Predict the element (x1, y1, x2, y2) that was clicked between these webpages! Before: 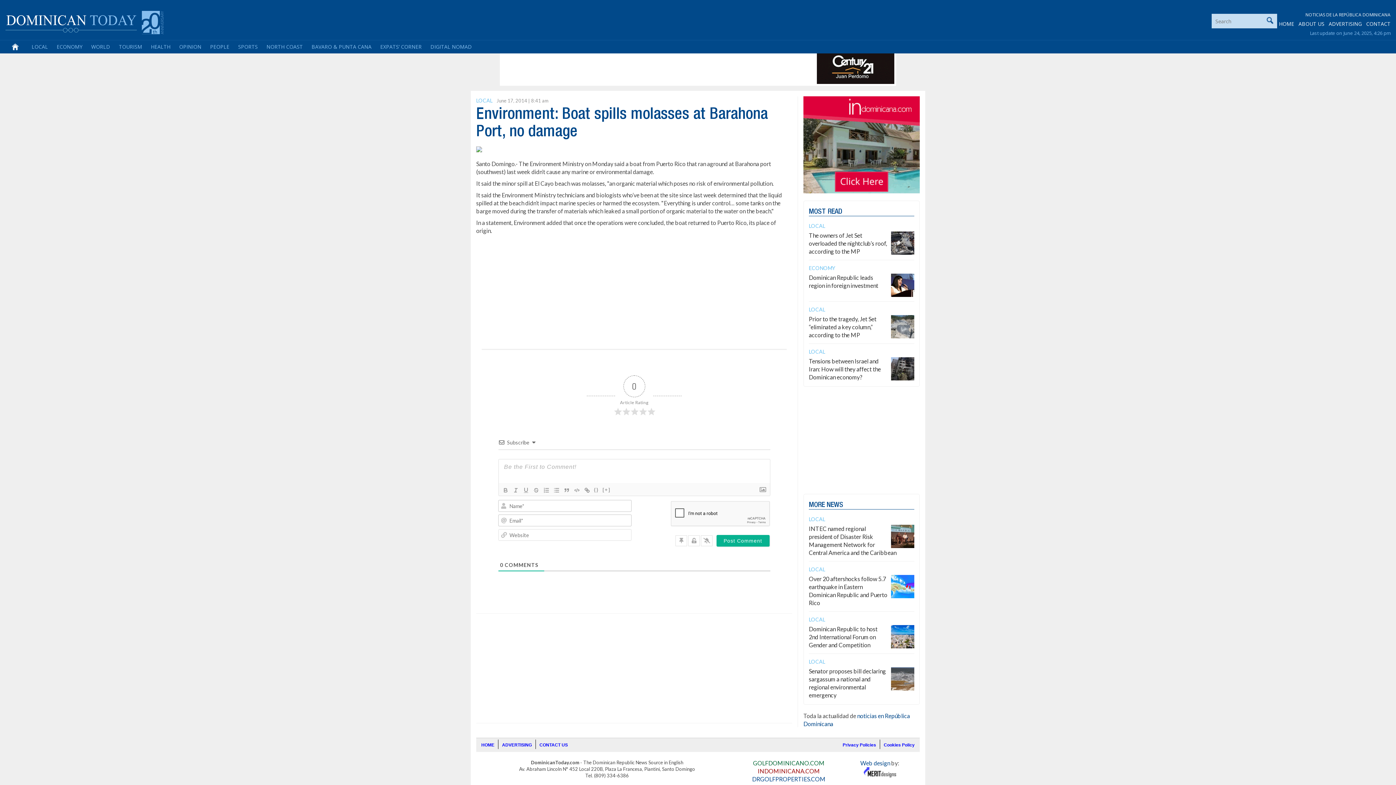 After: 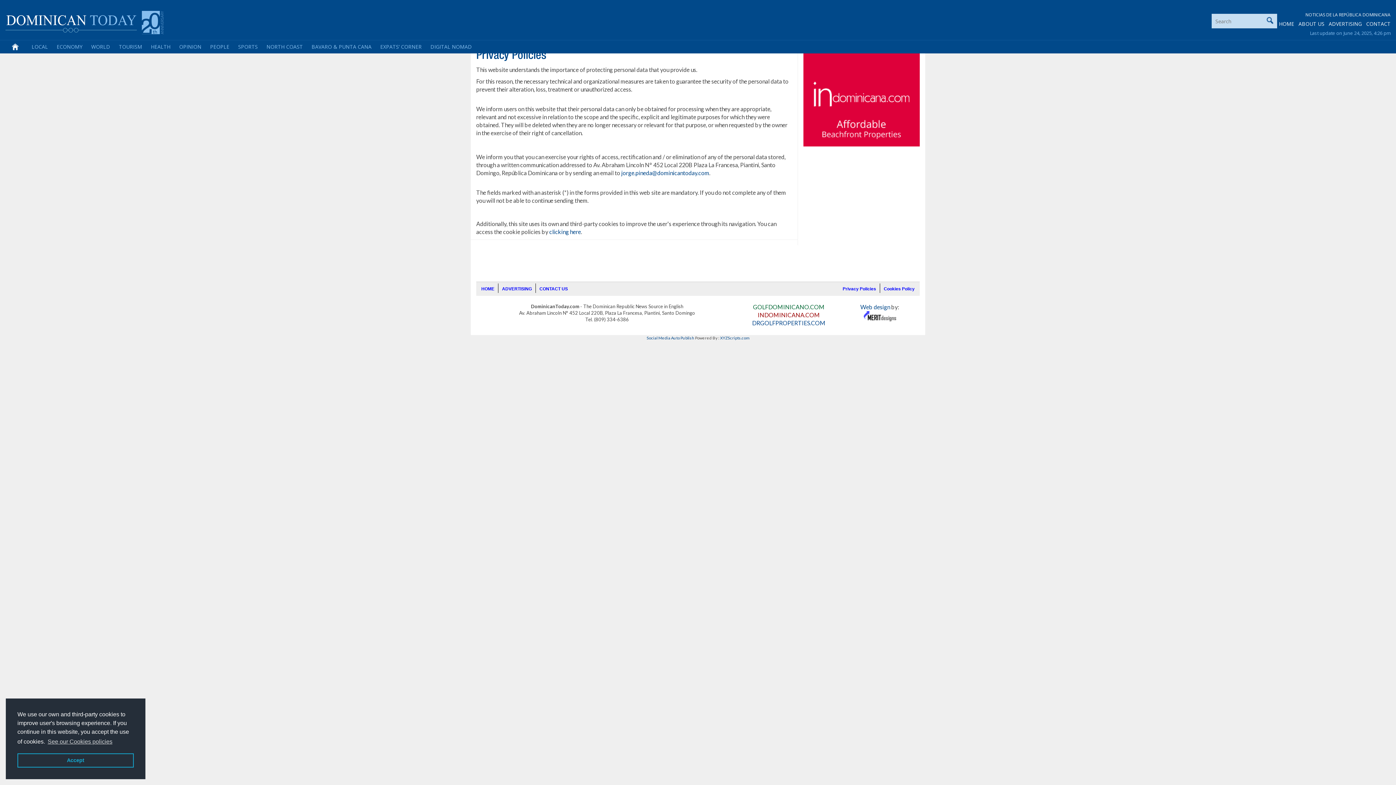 Action: bbox: (842, 742, 876, 747) label: Privacy Policies